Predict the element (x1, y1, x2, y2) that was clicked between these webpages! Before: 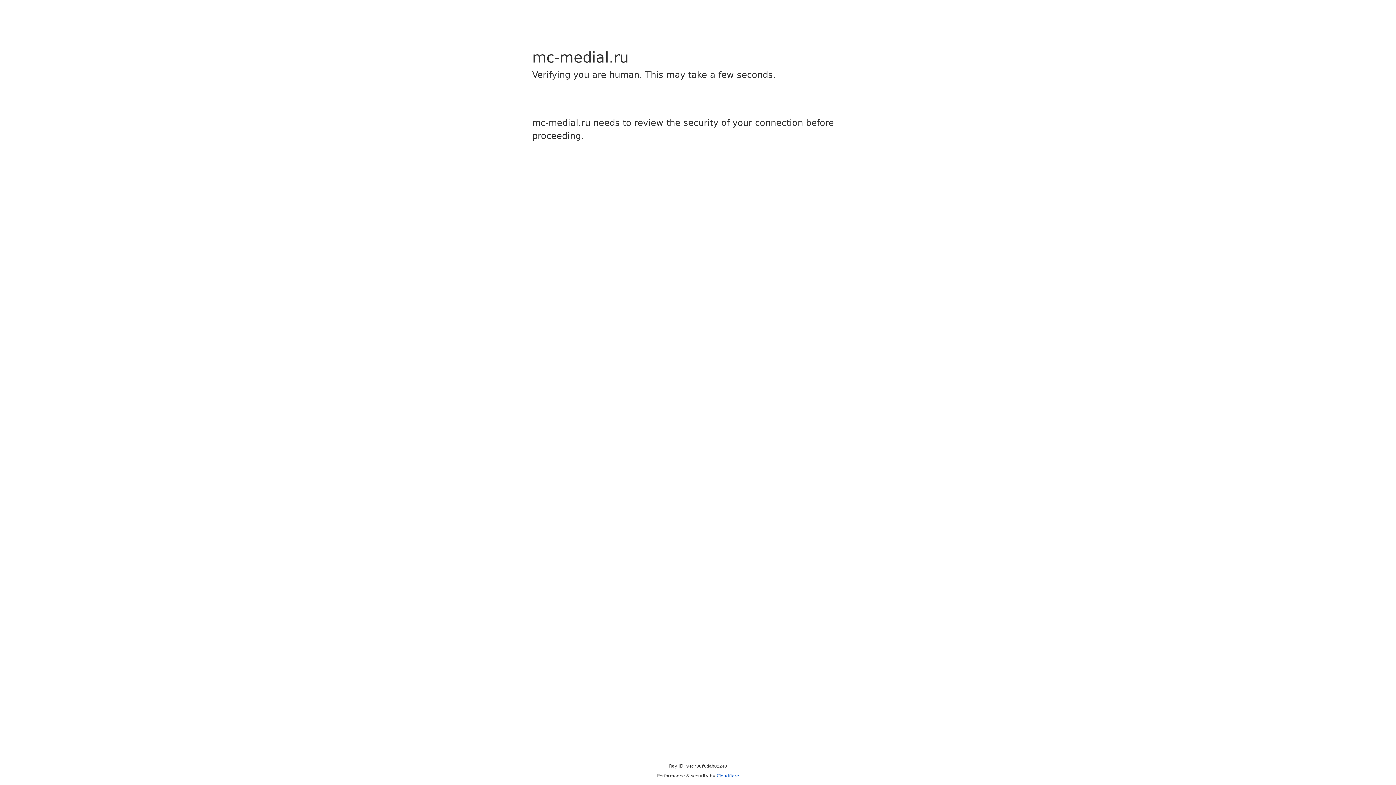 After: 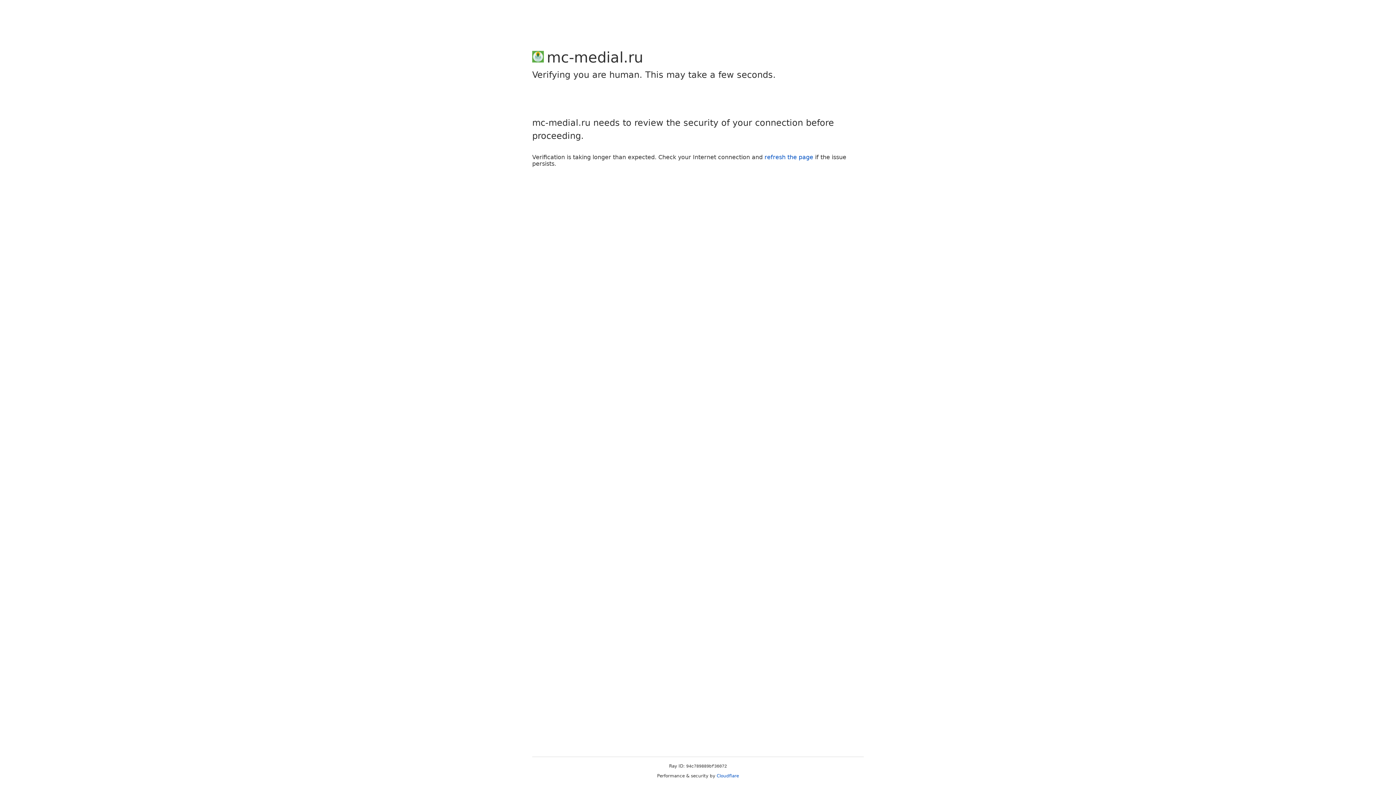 Action: label: Cloudflare bbox: (716, 773, 739, 778)